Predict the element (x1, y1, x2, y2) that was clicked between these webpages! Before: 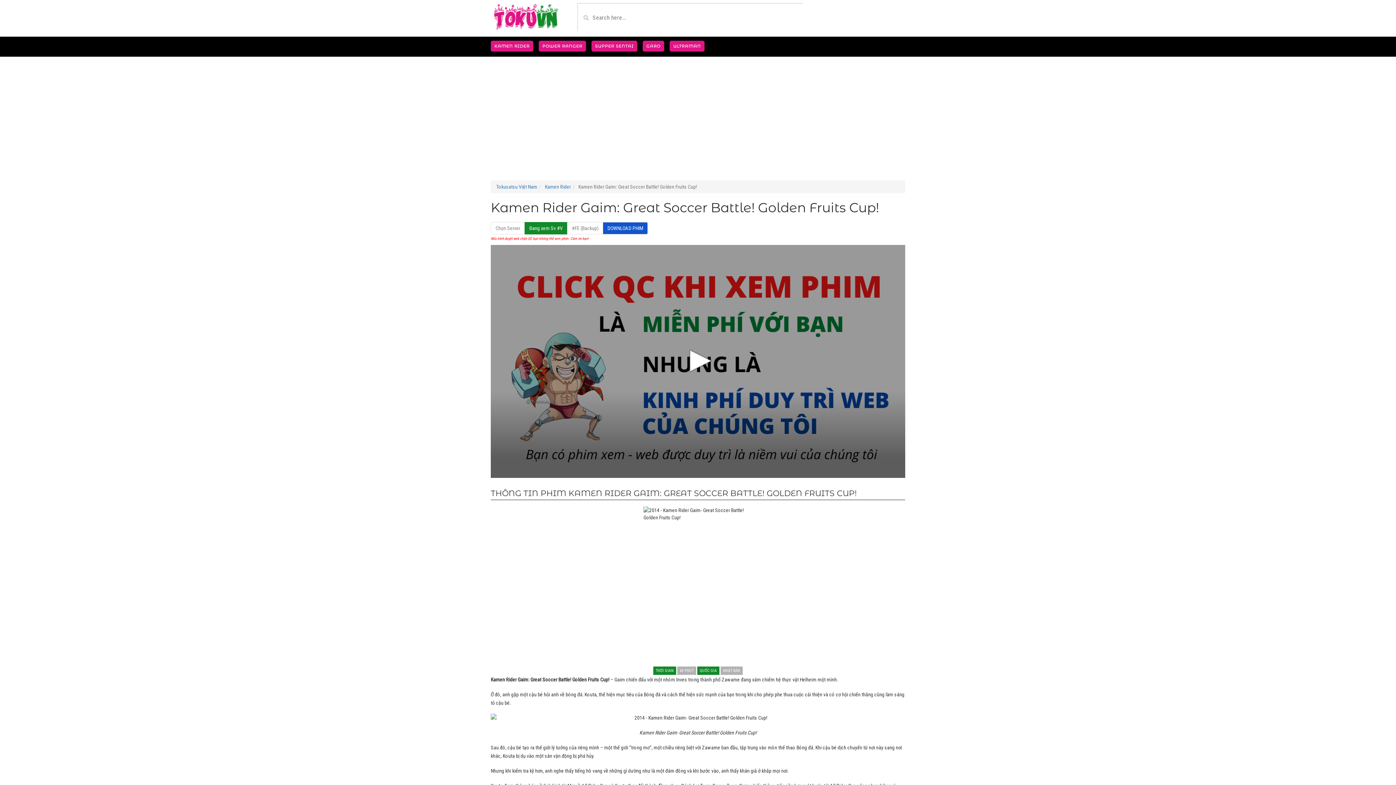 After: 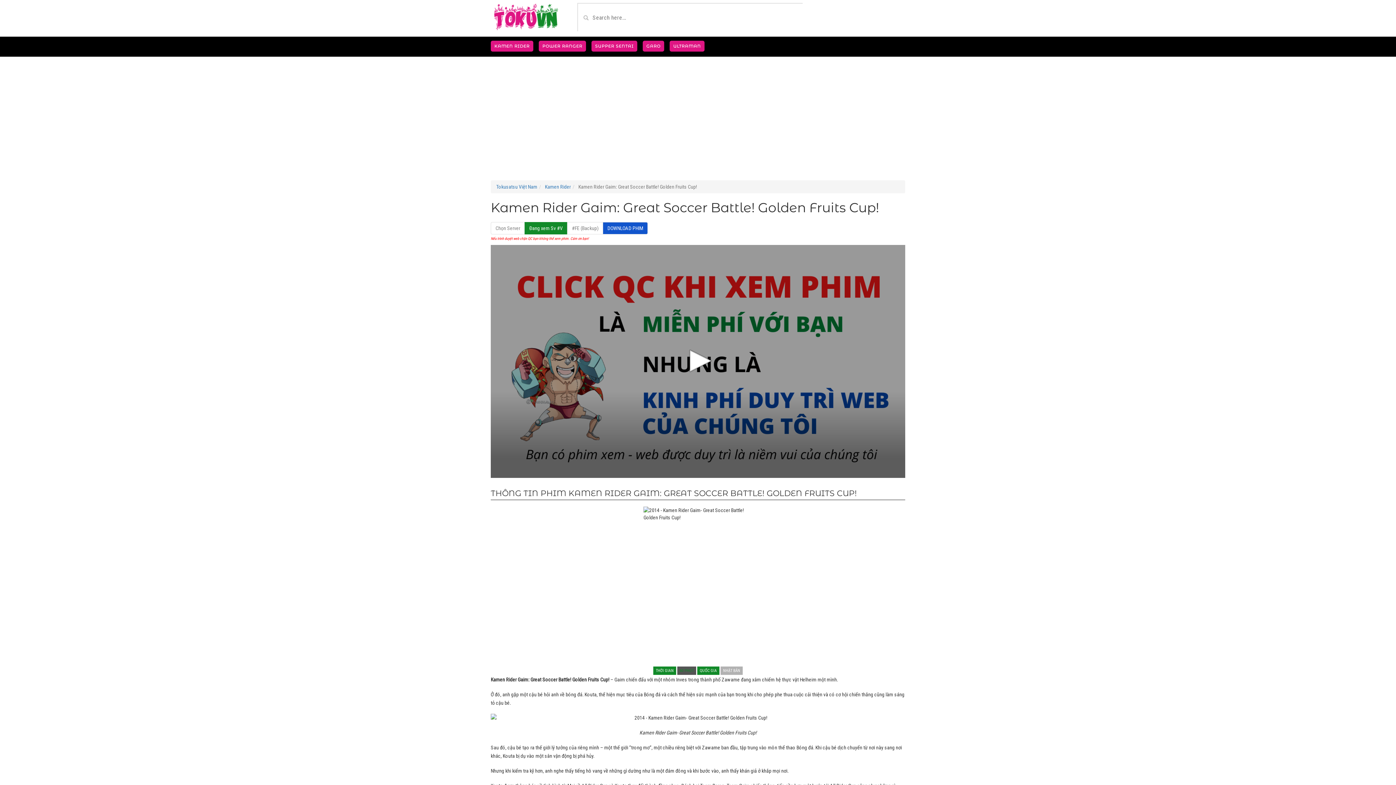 Action: label: 60 PHÚT bbox: (677, 667, 696, 675)